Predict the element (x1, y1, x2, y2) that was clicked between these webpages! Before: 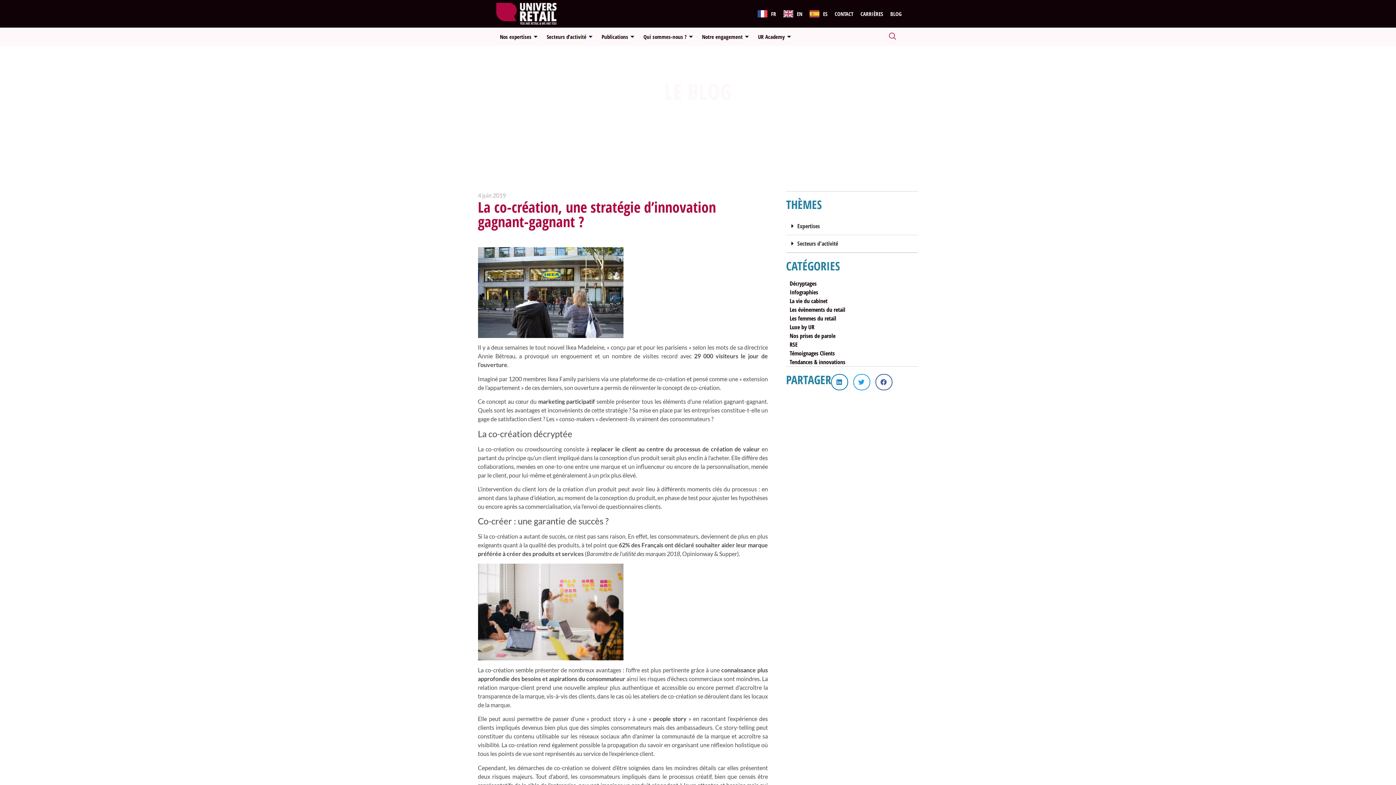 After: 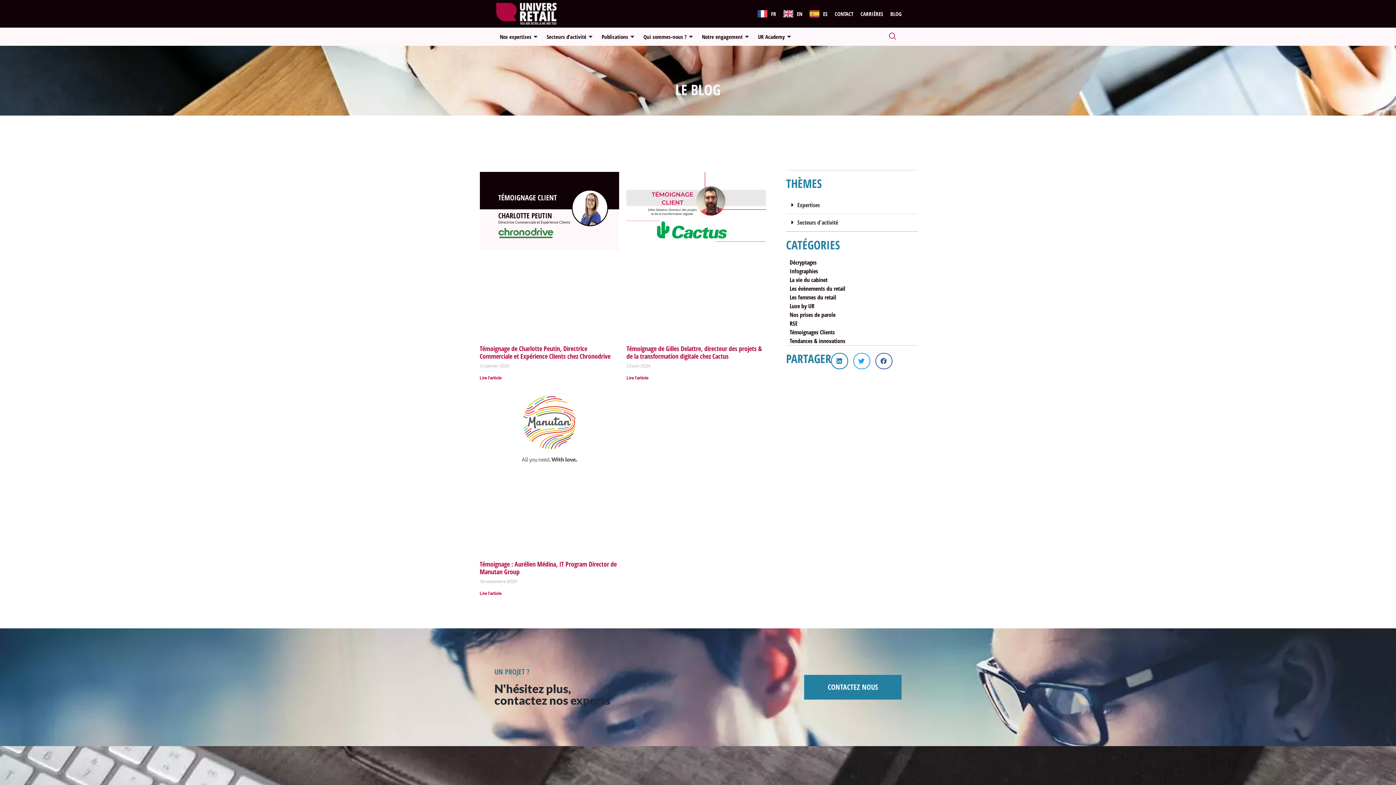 Action: label: Témoignages Clients bbox: (789, 349, 918, 357)